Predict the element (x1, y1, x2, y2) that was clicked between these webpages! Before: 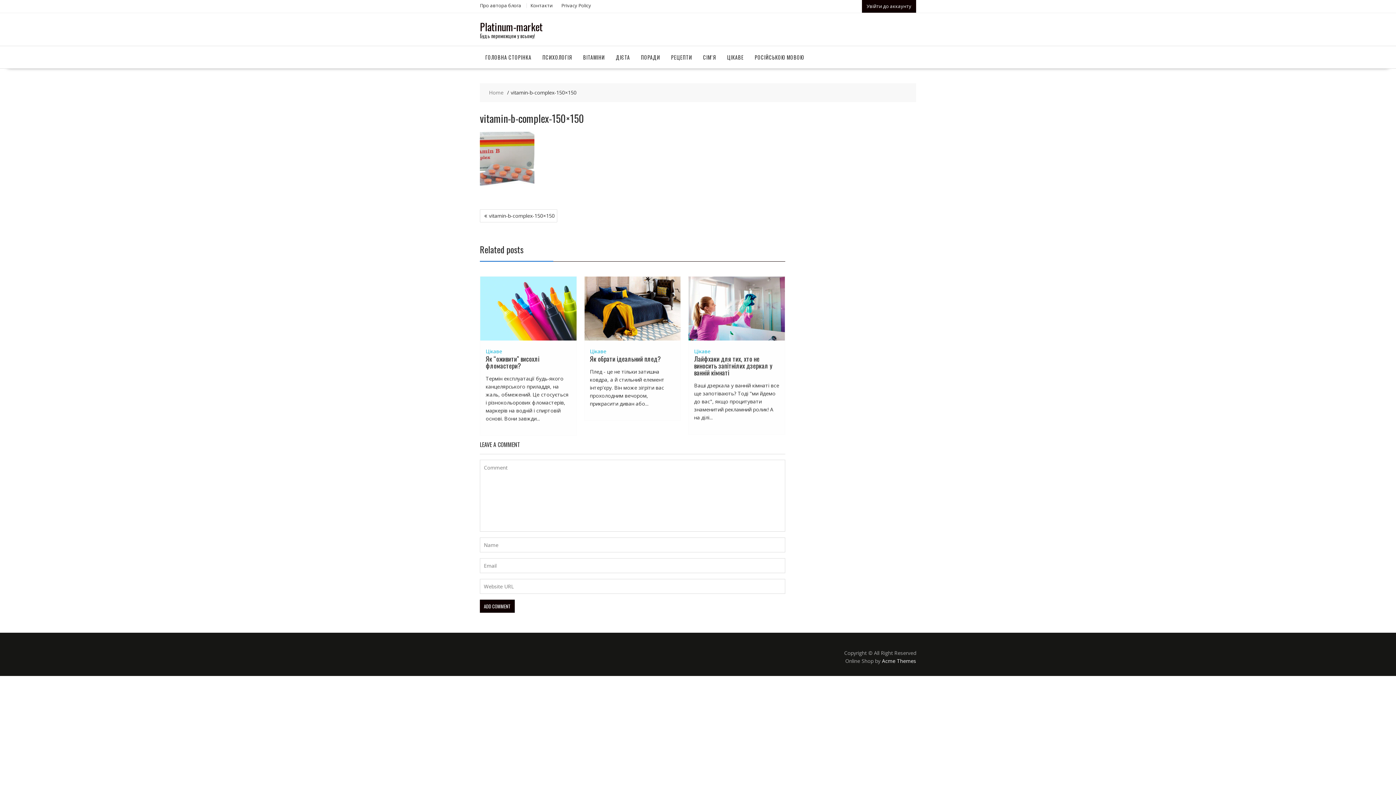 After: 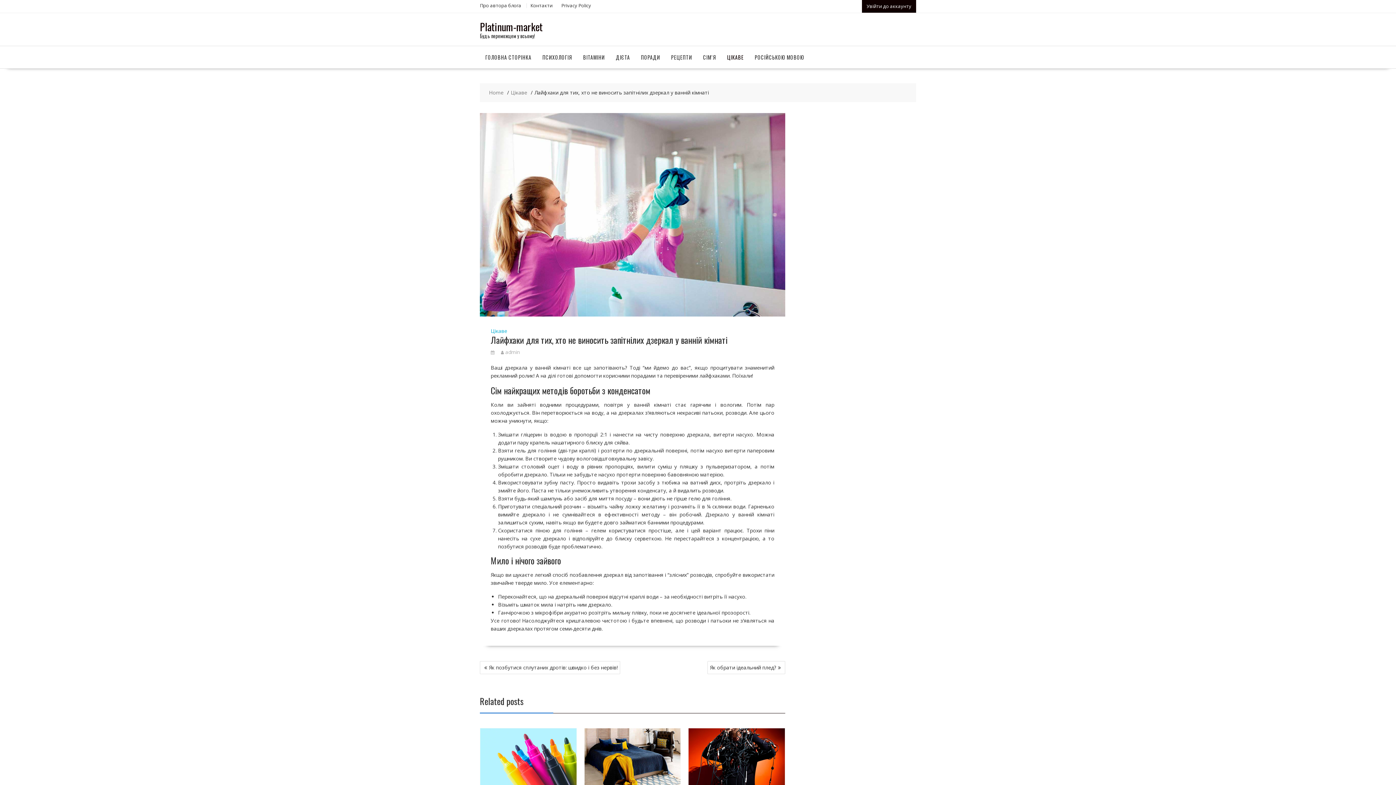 Action: label: Лайфхаки для тих, хто не виносить запітнілих дзеркал у ванній кімнаті bbox: (694, 354, 772, 377)